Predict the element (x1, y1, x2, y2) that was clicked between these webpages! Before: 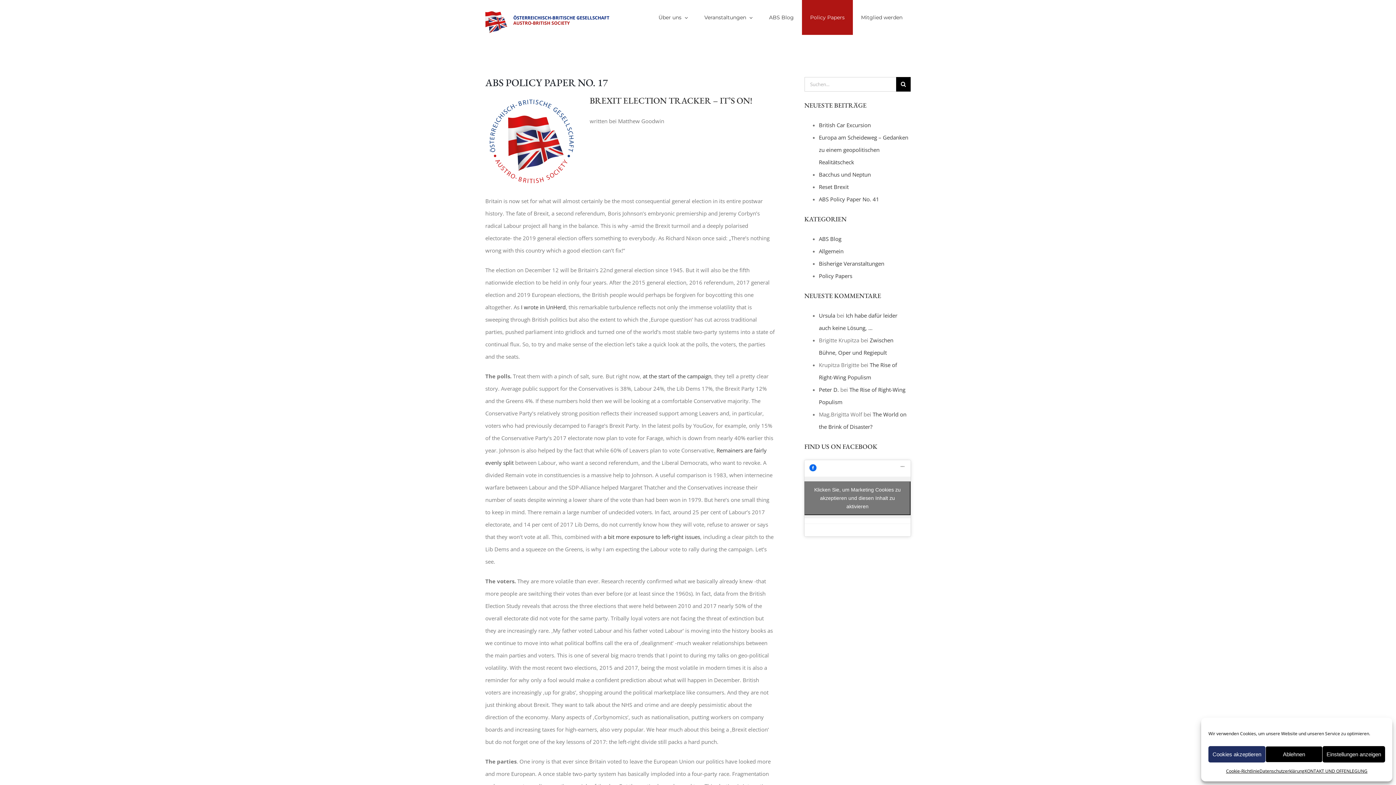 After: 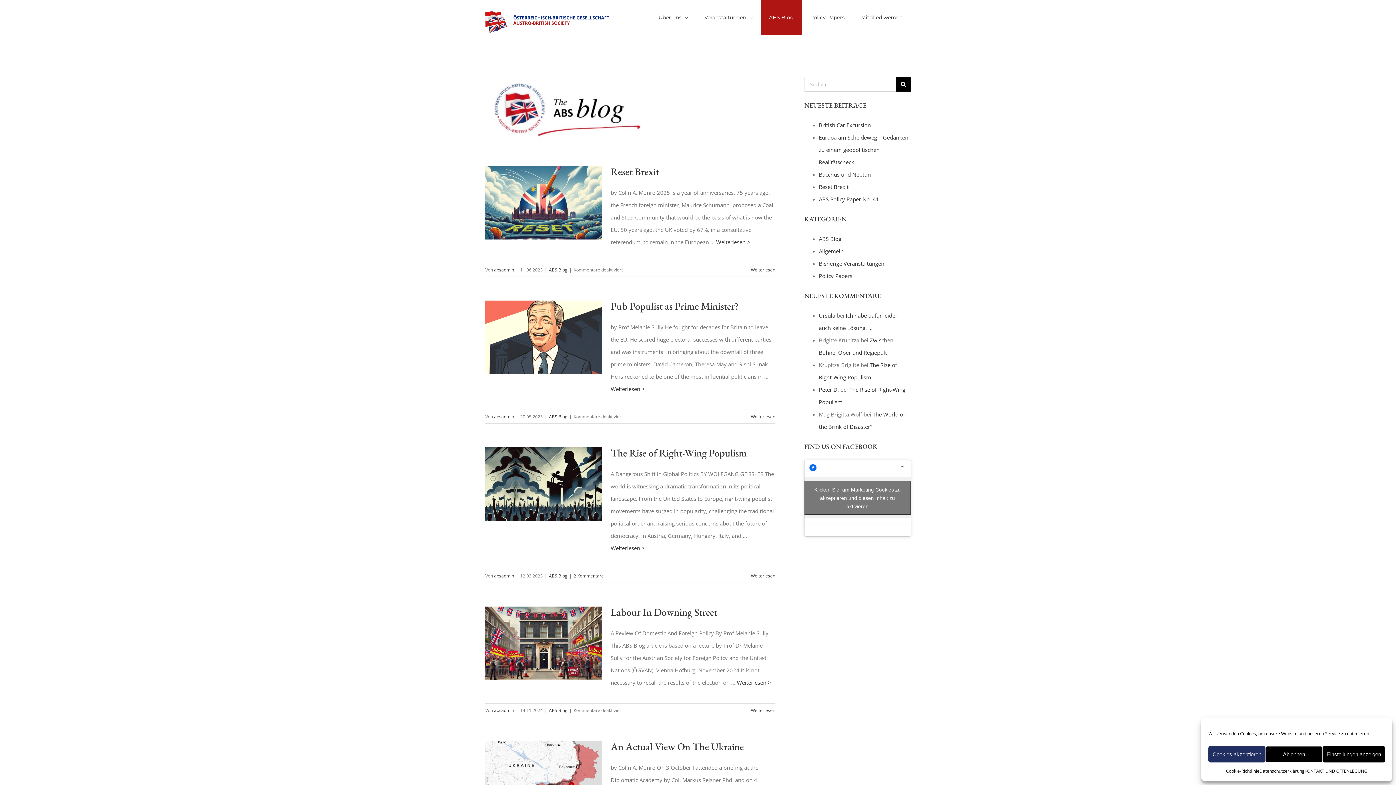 Action: label: ABS Blog bbox: (819, 235, 841, 242)